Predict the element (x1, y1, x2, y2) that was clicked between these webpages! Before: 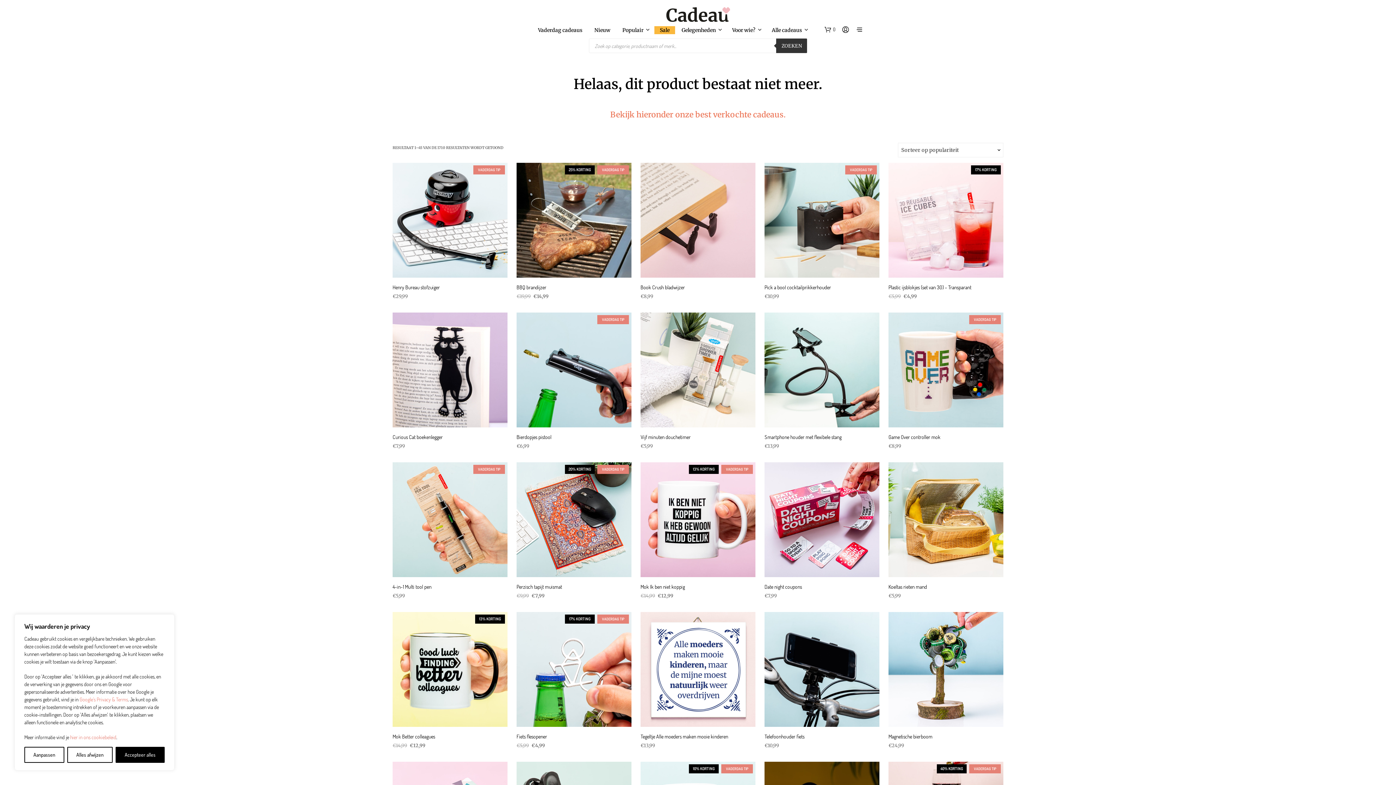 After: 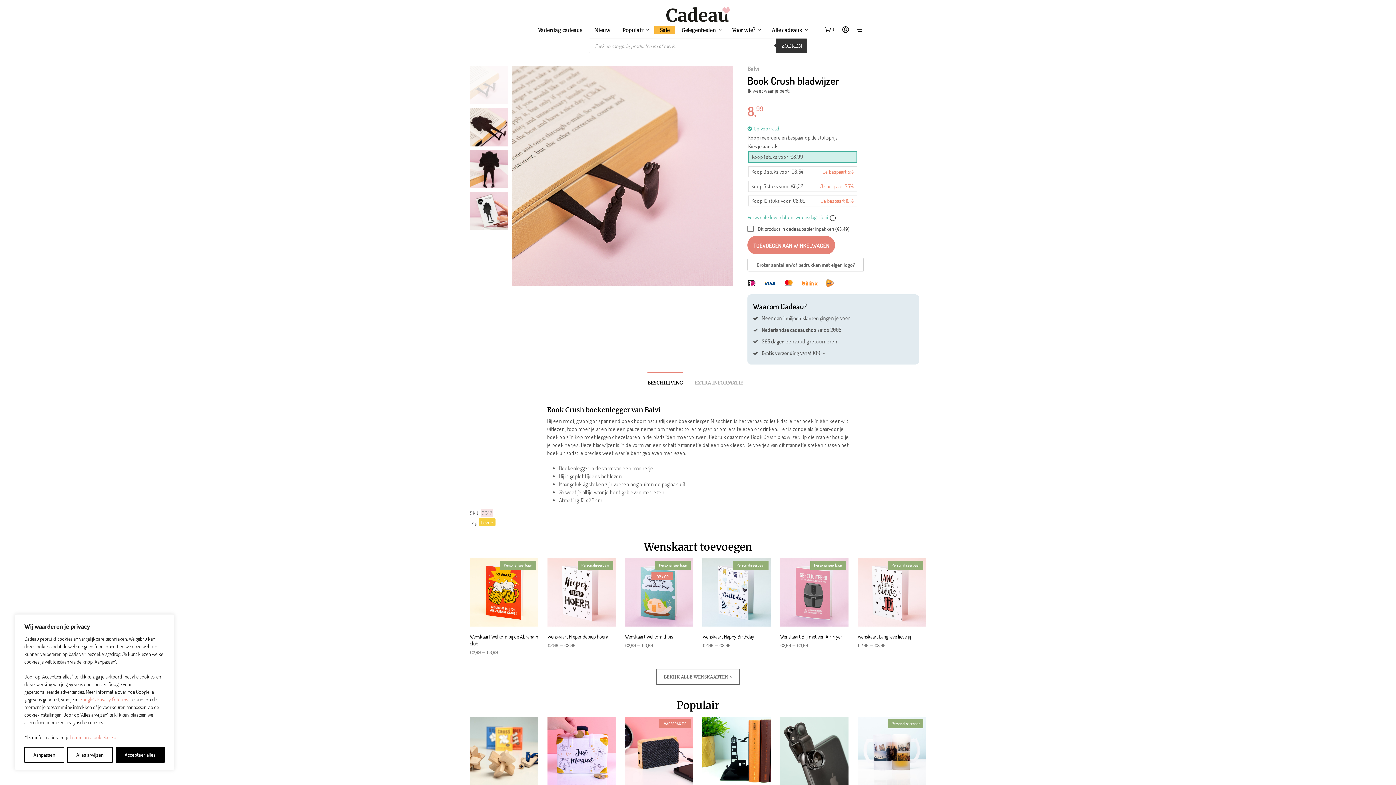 Action: label: Book Crush bladwijzer bbox: (640, 284, 685, 290)